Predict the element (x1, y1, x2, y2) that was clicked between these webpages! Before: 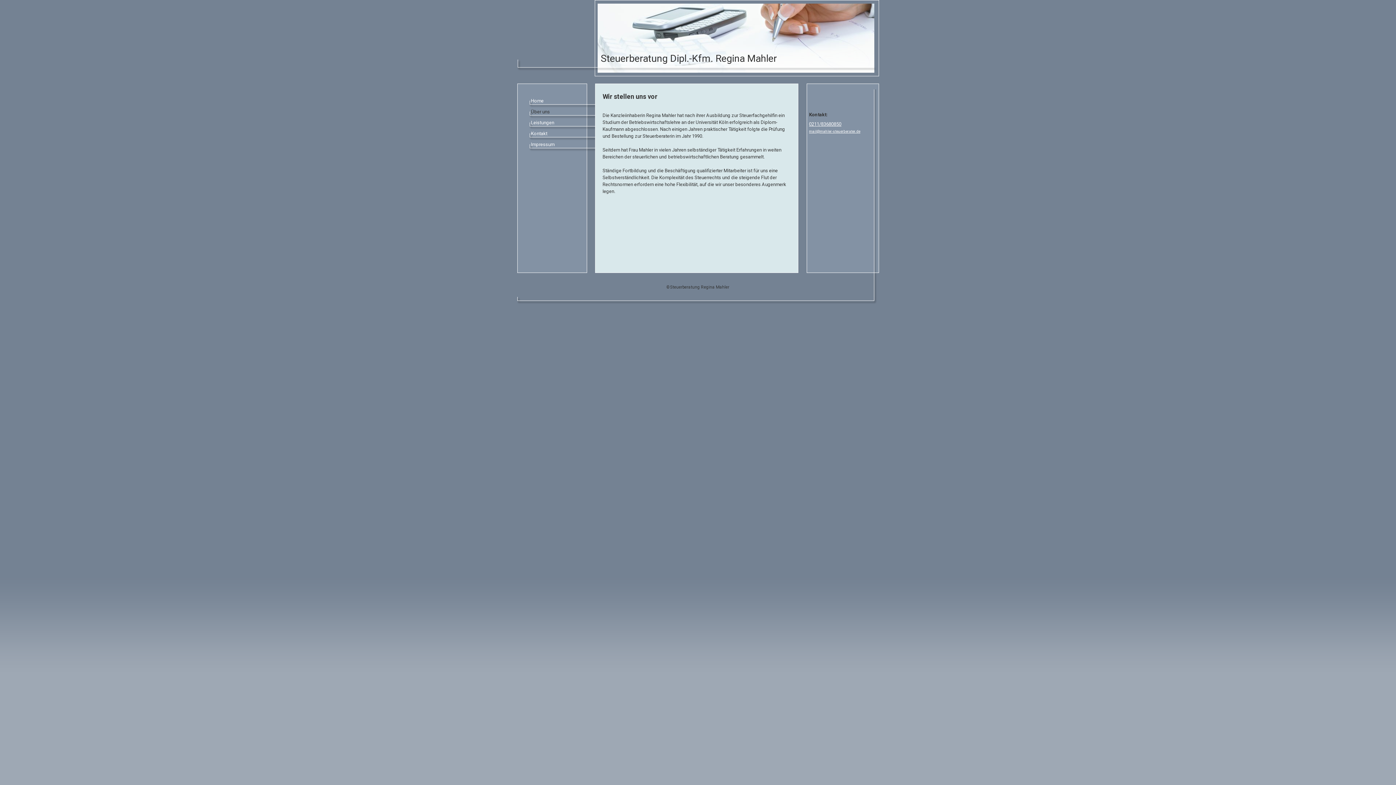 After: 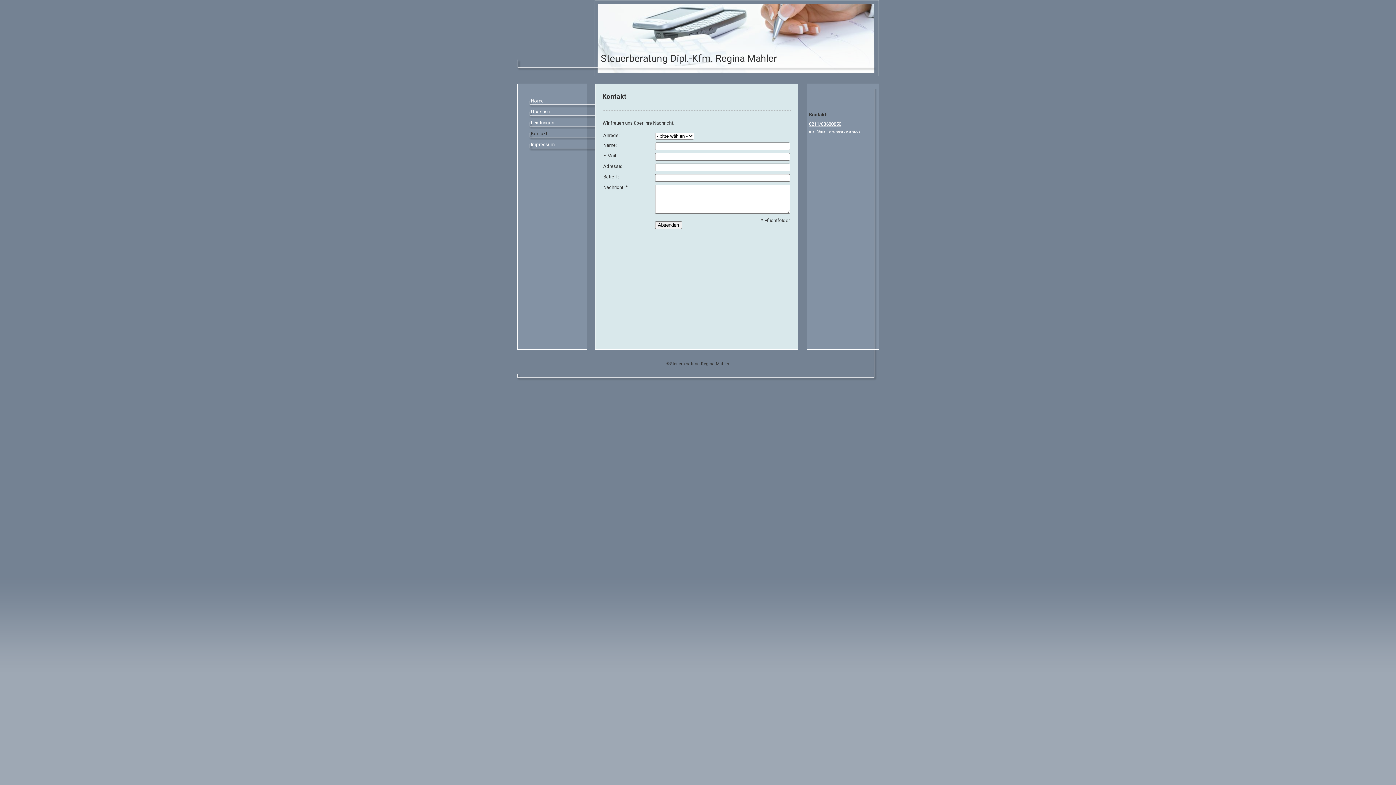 Action: bbox: (529, 129, 595, 140) label: Kontakt